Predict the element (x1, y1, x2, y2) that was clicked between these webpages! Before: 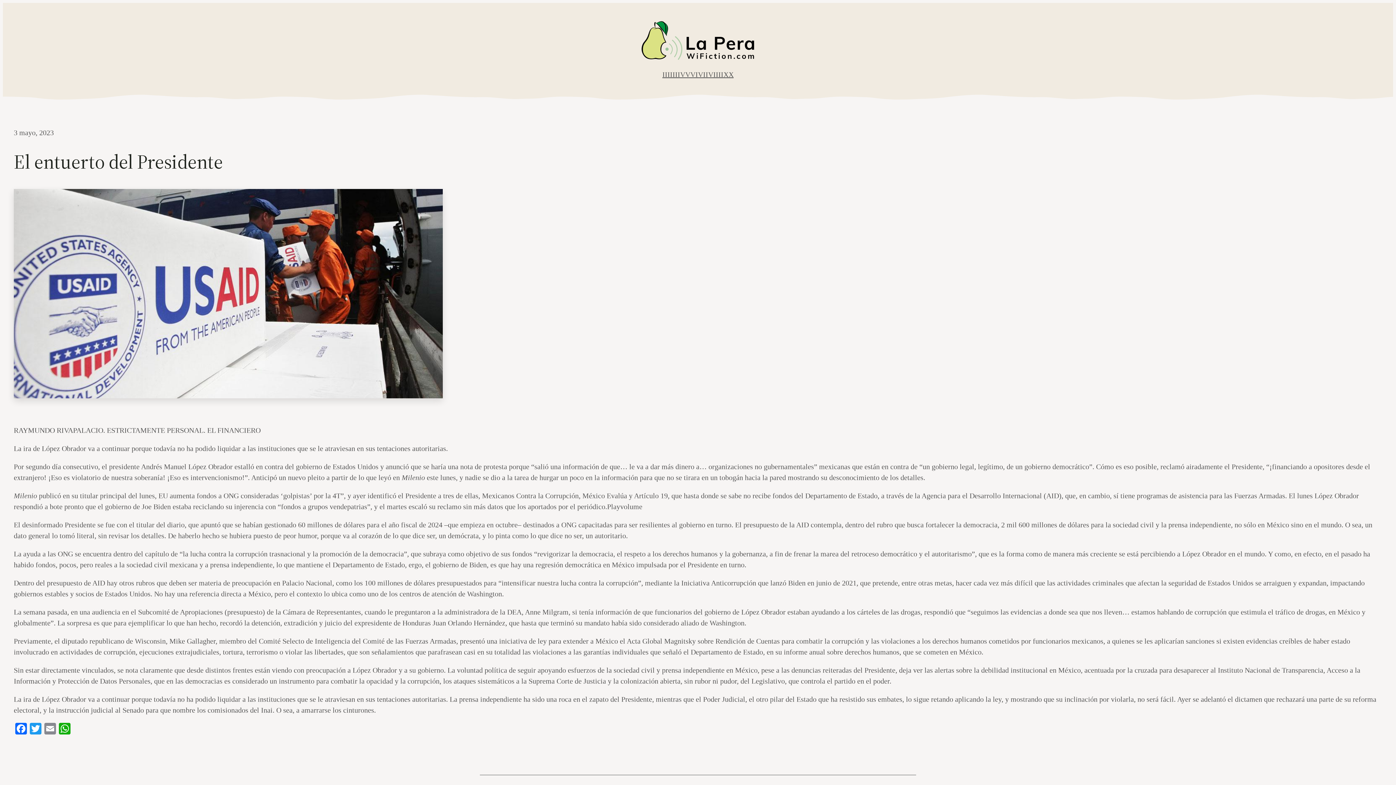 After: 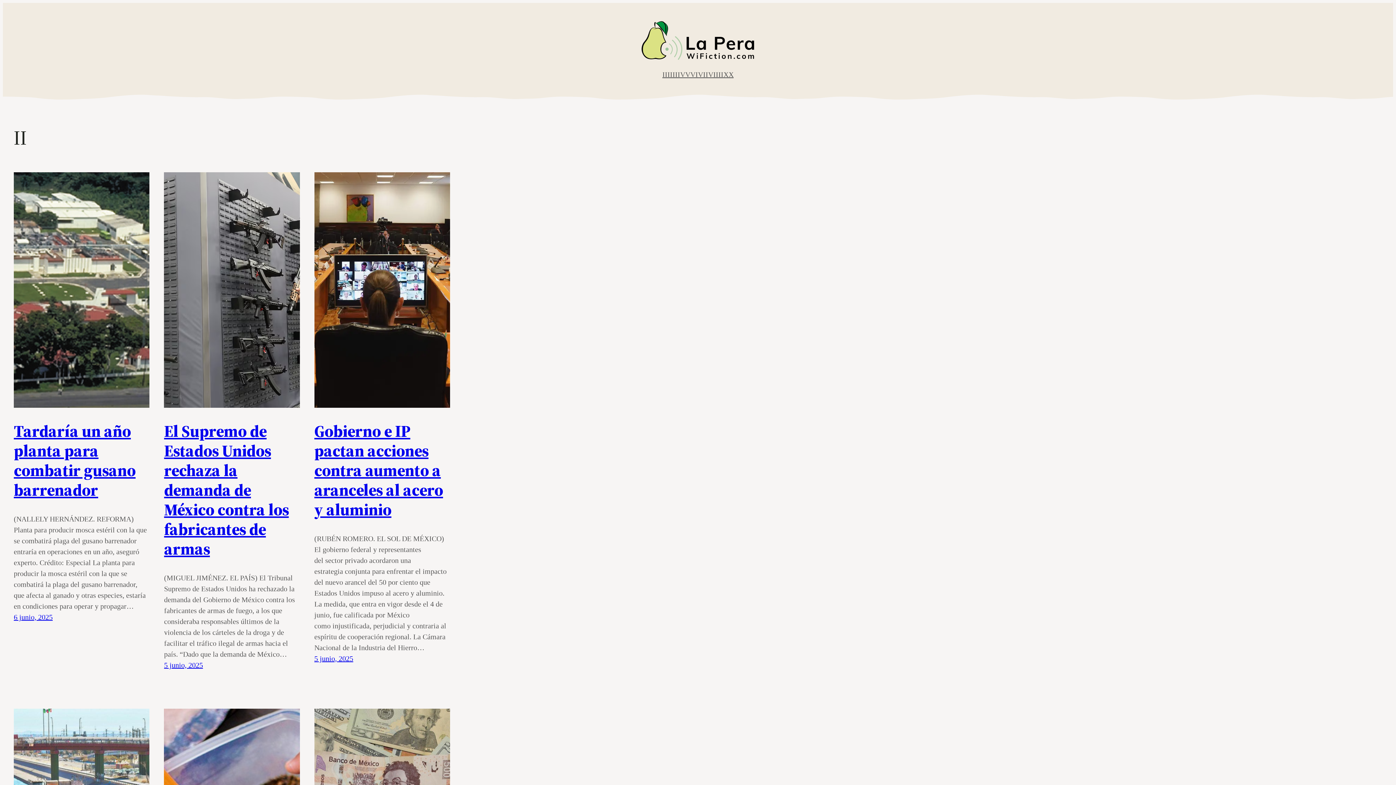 Action: label: II bbox: (665, 69, 670, 80)